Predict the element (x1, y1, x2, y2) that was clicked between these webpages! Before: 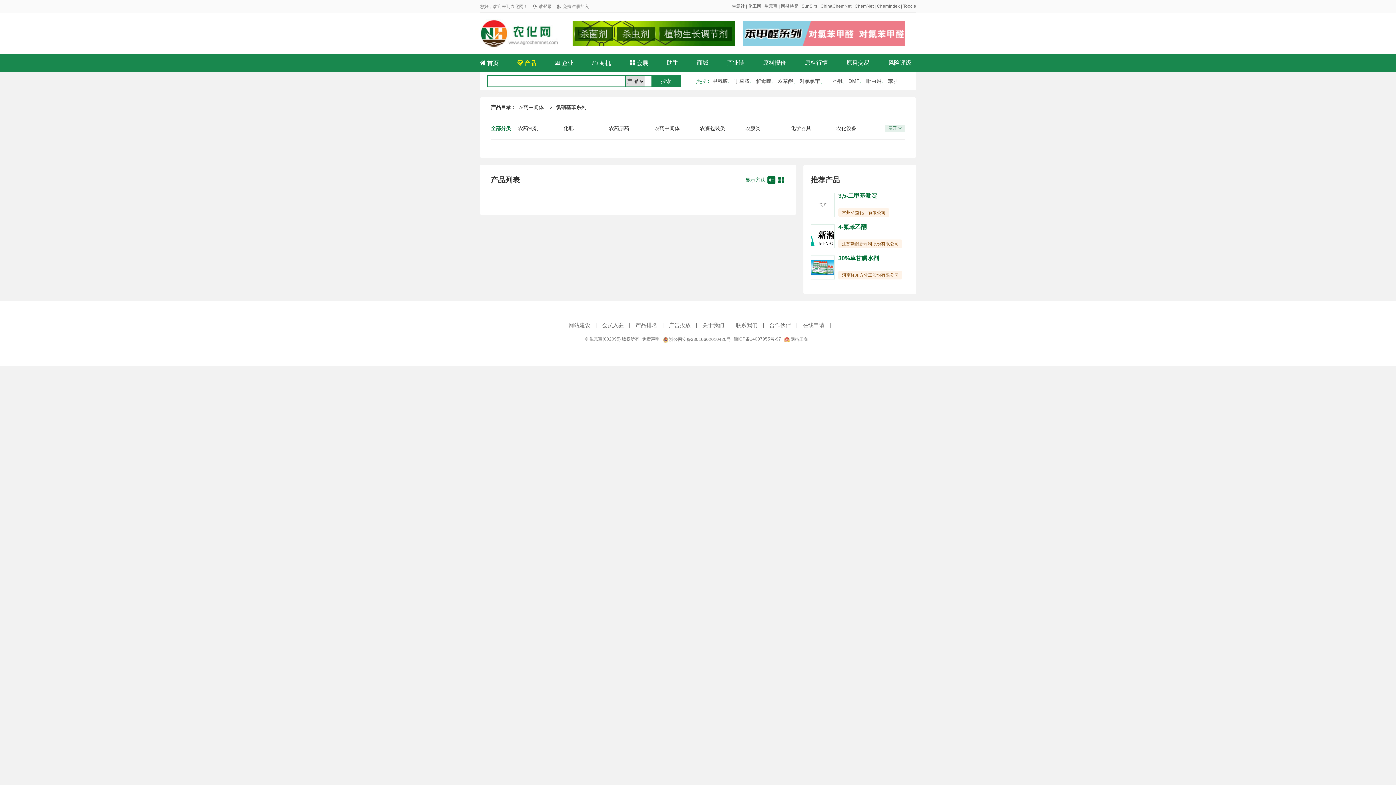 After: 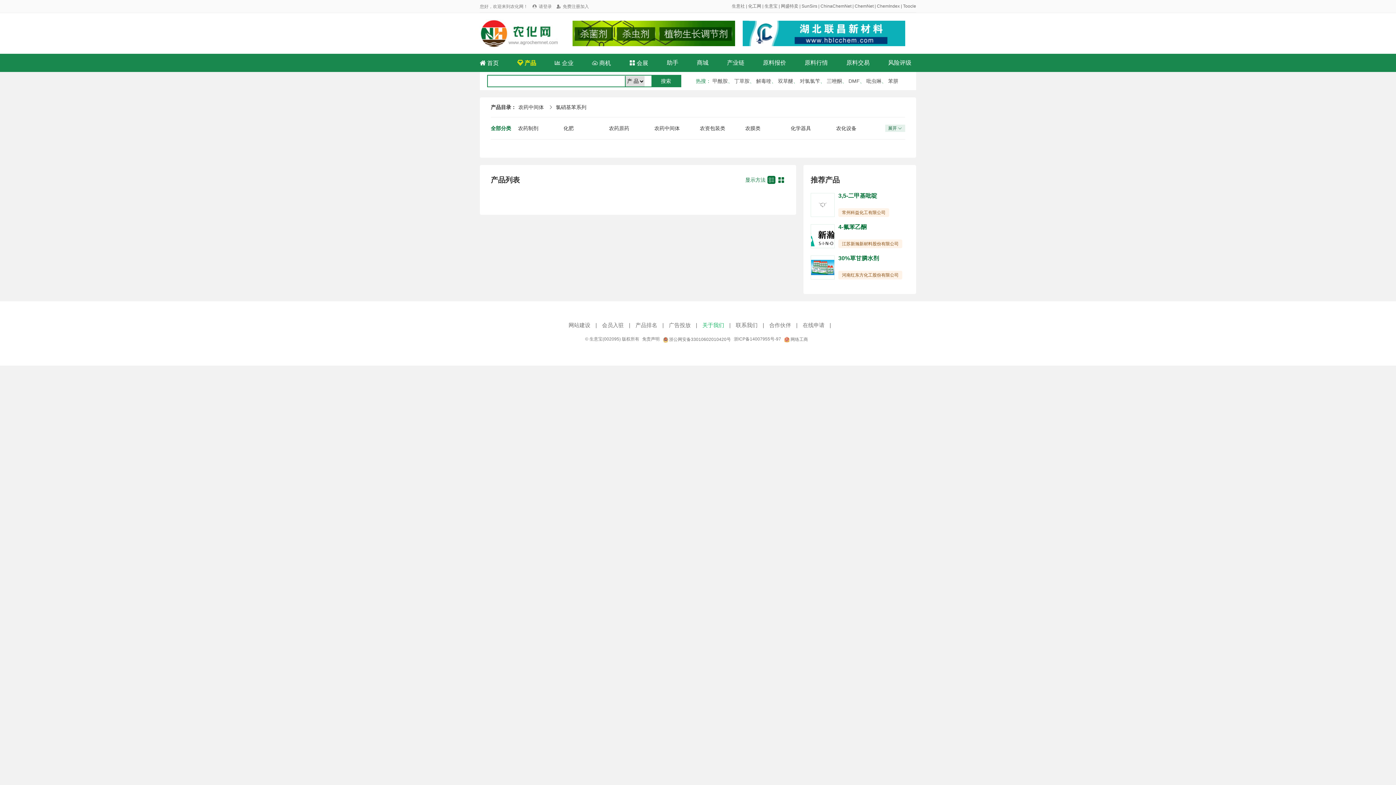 Action: bbox: (702, 322, 724, 328) label: 关于我们